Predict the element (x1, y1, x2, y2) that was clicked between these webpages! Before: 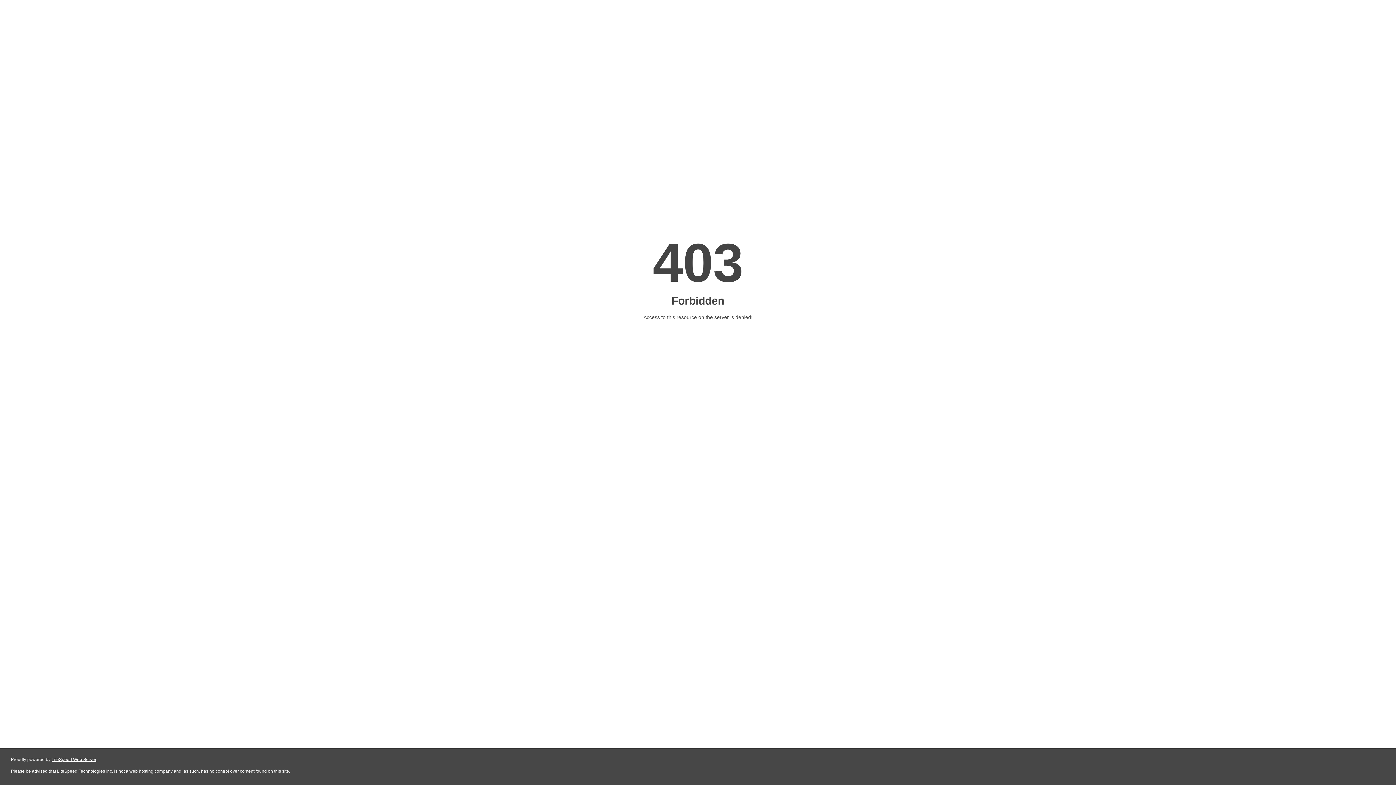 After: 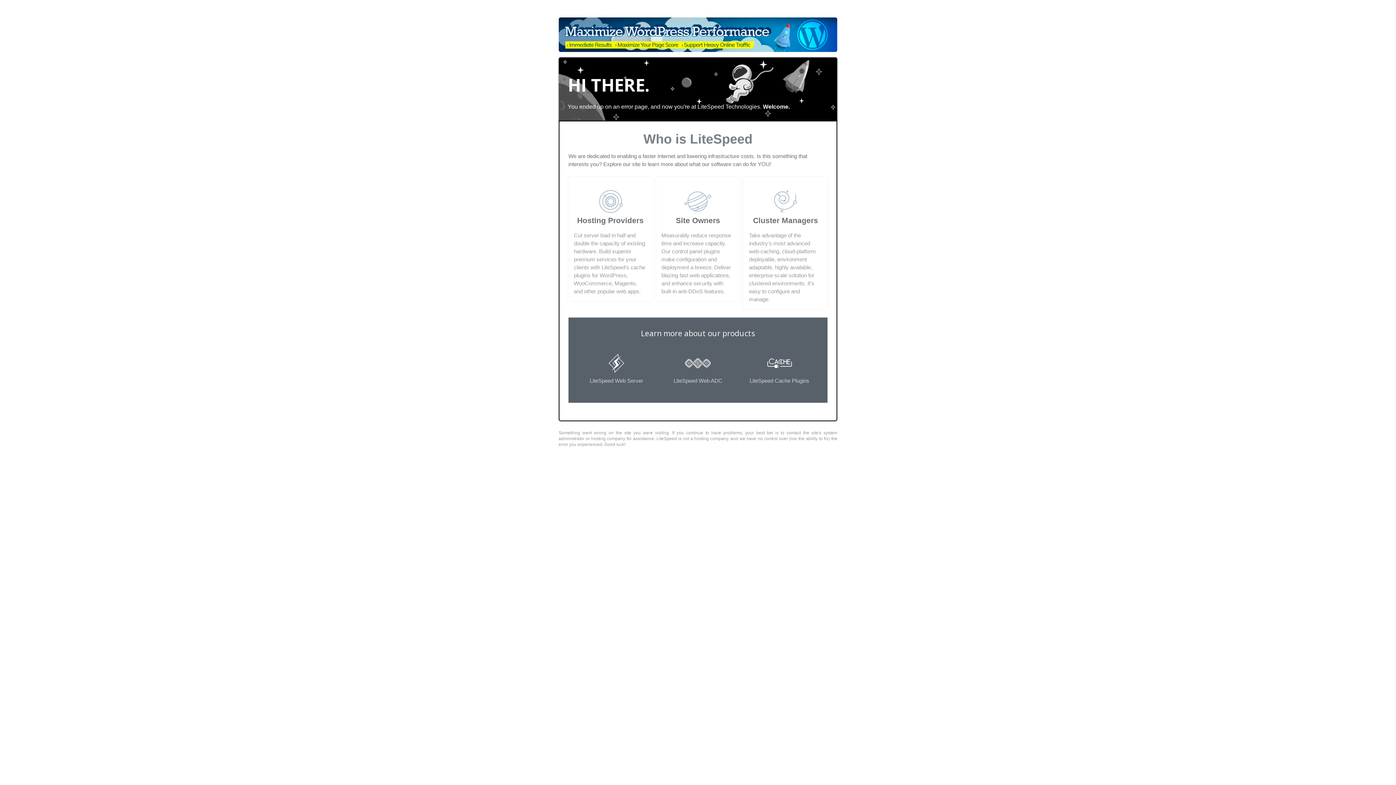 Action: label: LiteSpeed Web Server bbox: (51, 757, 96, 762)